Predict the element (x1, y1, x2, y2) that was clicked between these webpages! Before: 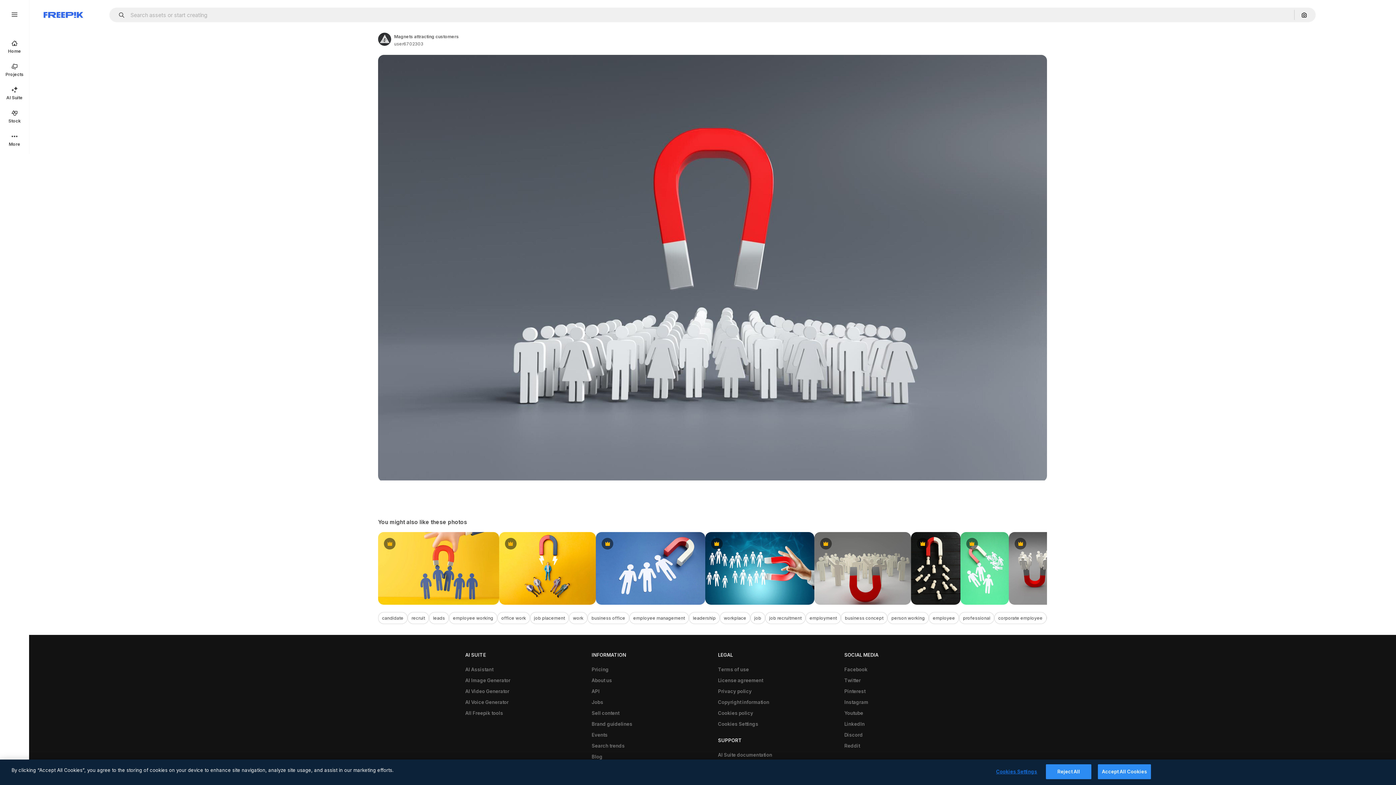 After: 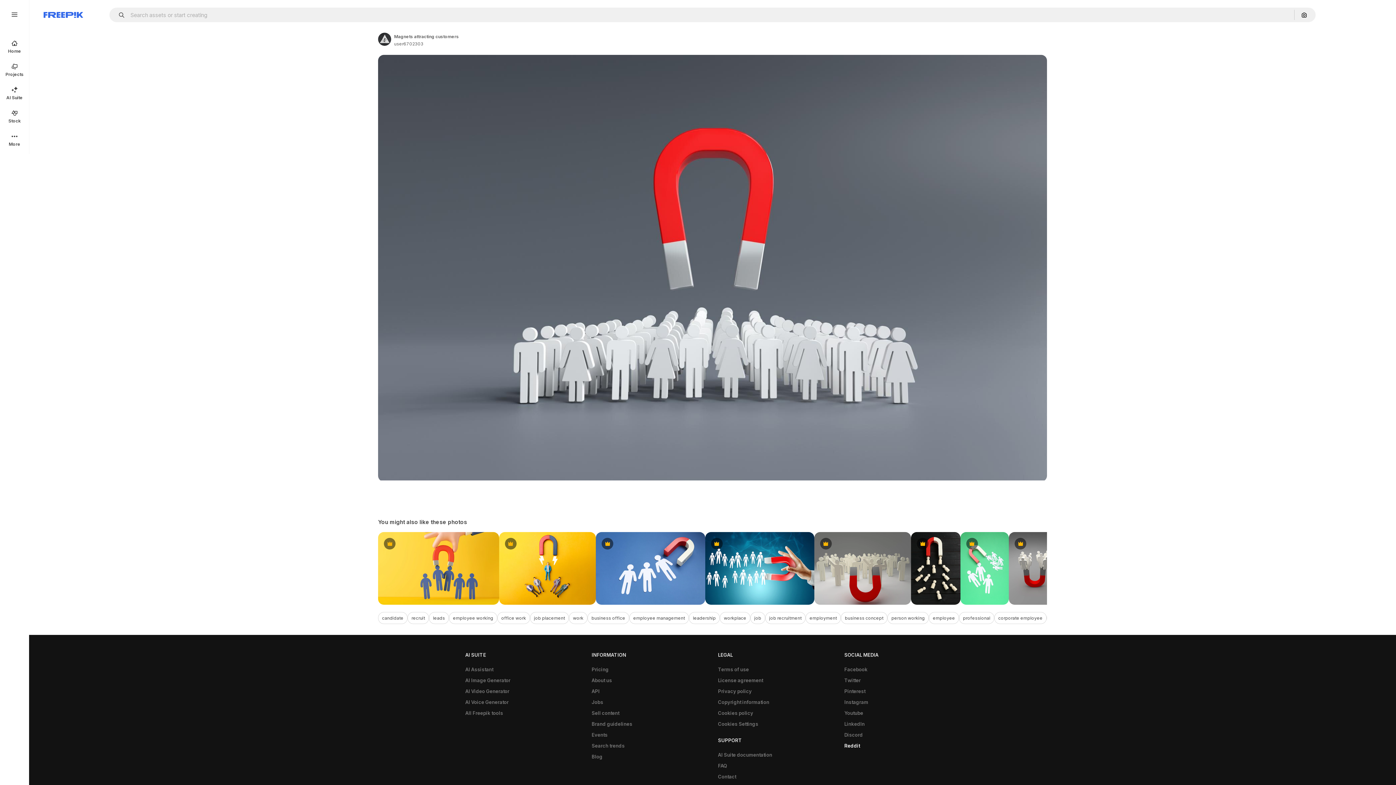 Action: label: Reddit bbox: (840, 740, 863, 751)